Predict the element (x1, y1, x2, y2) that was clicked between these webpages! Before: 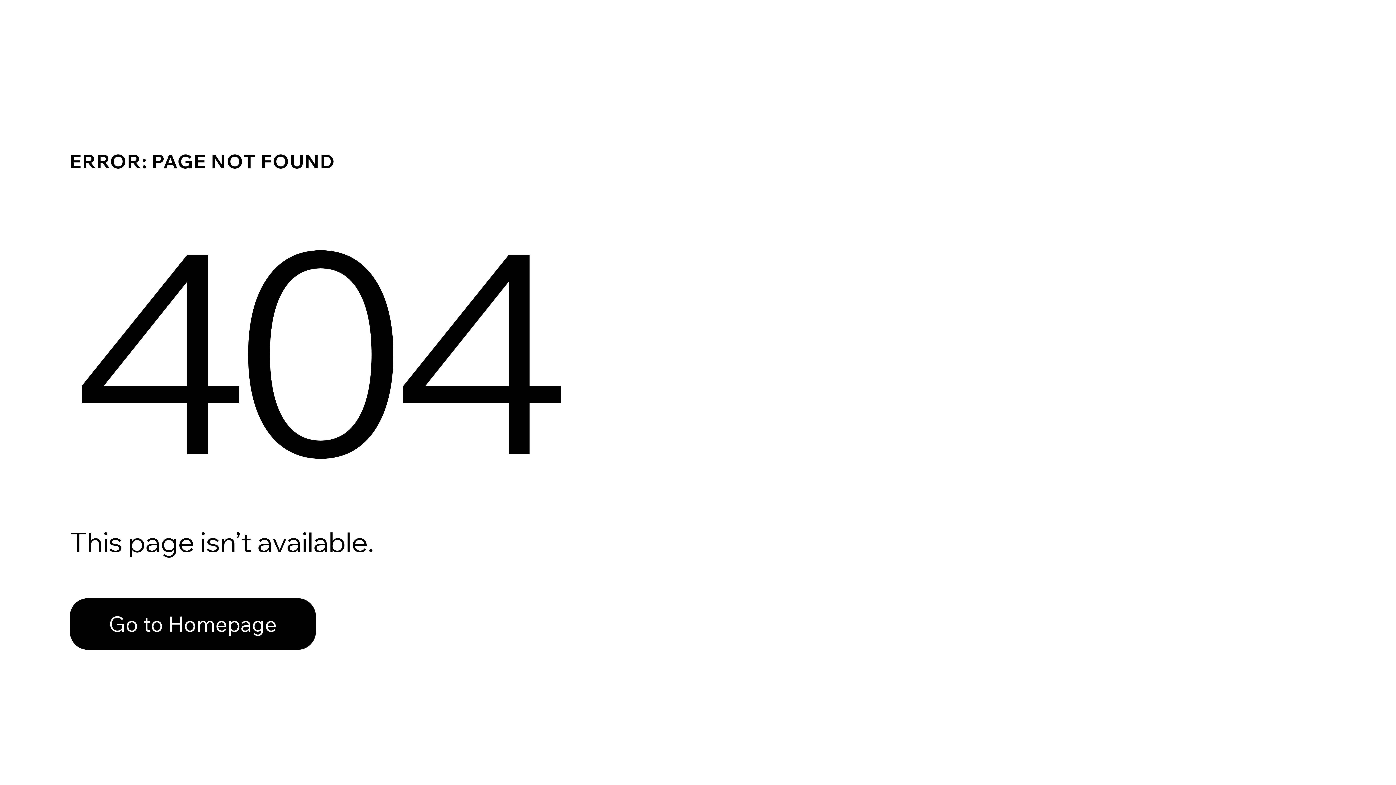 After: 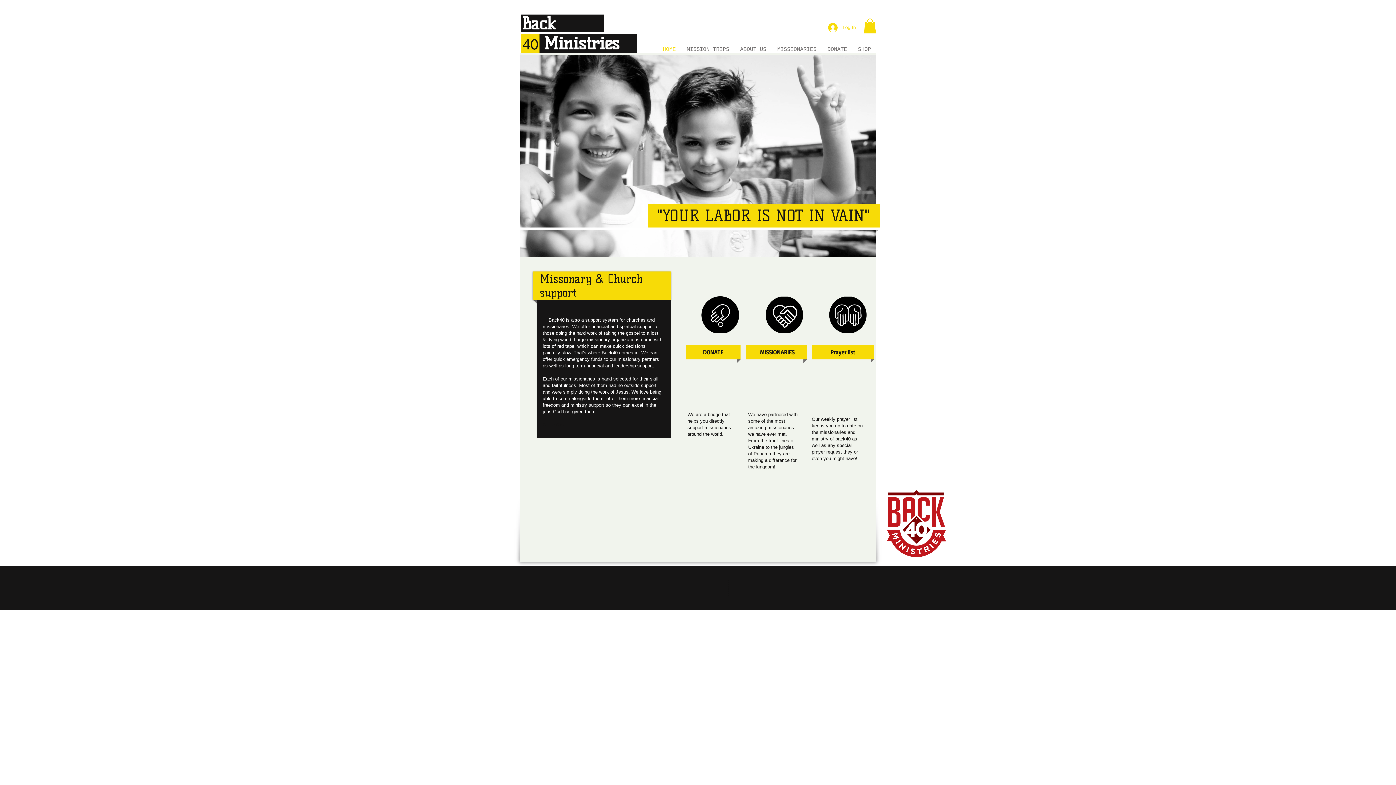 Action: bbox: (69, 598, 316, 650) label: Go to Homepage